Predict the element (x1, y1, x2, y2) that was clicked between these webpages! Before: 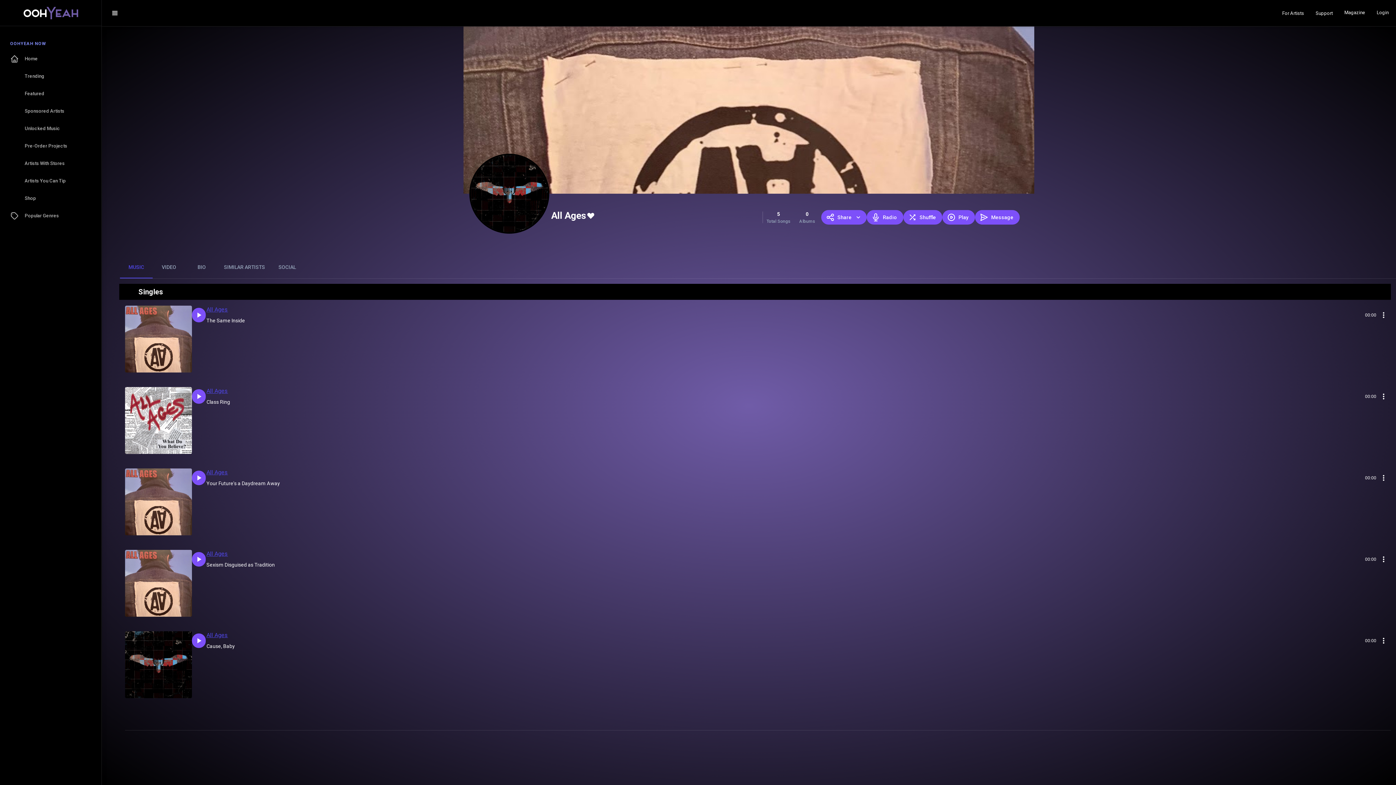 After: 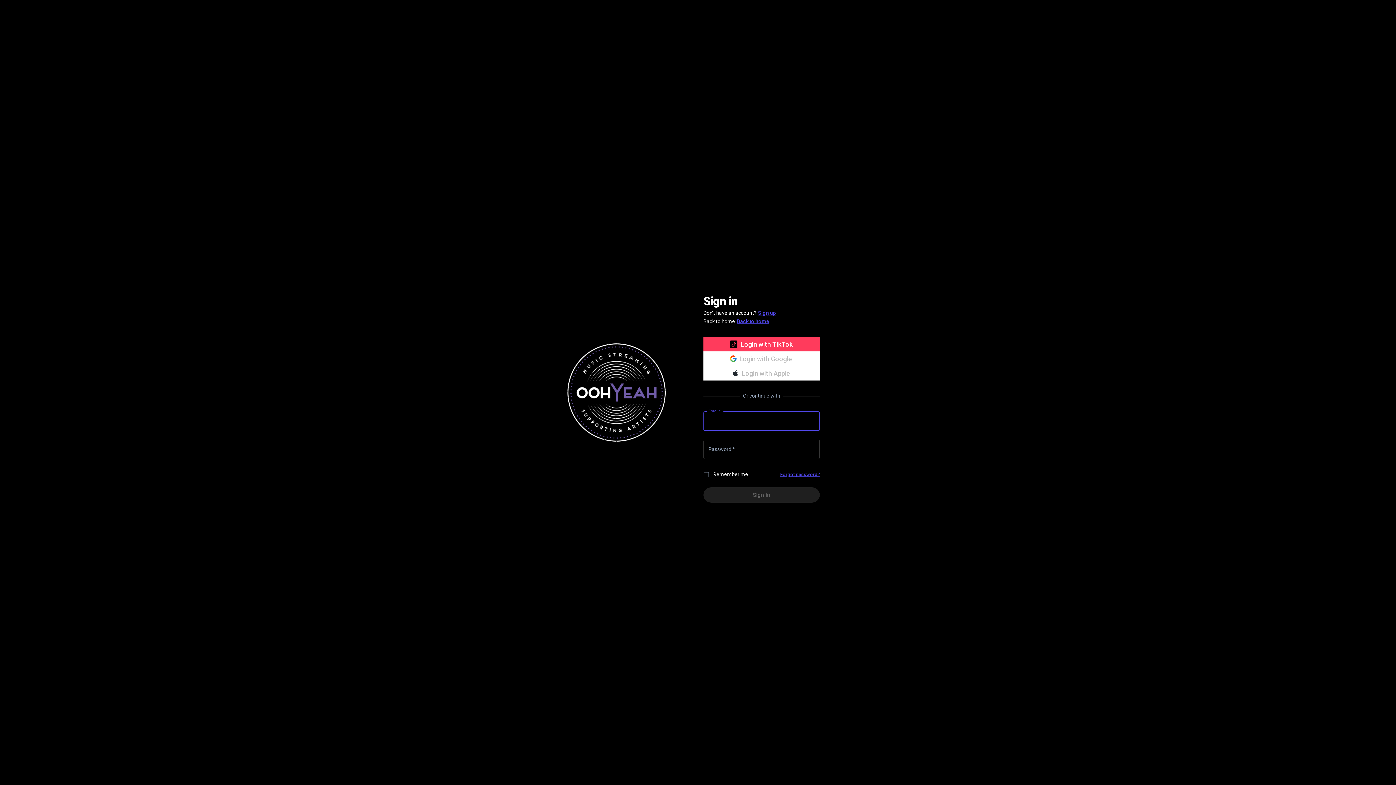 Action: bbox: (4, 85, 97, 101) label: icon-star
Featured